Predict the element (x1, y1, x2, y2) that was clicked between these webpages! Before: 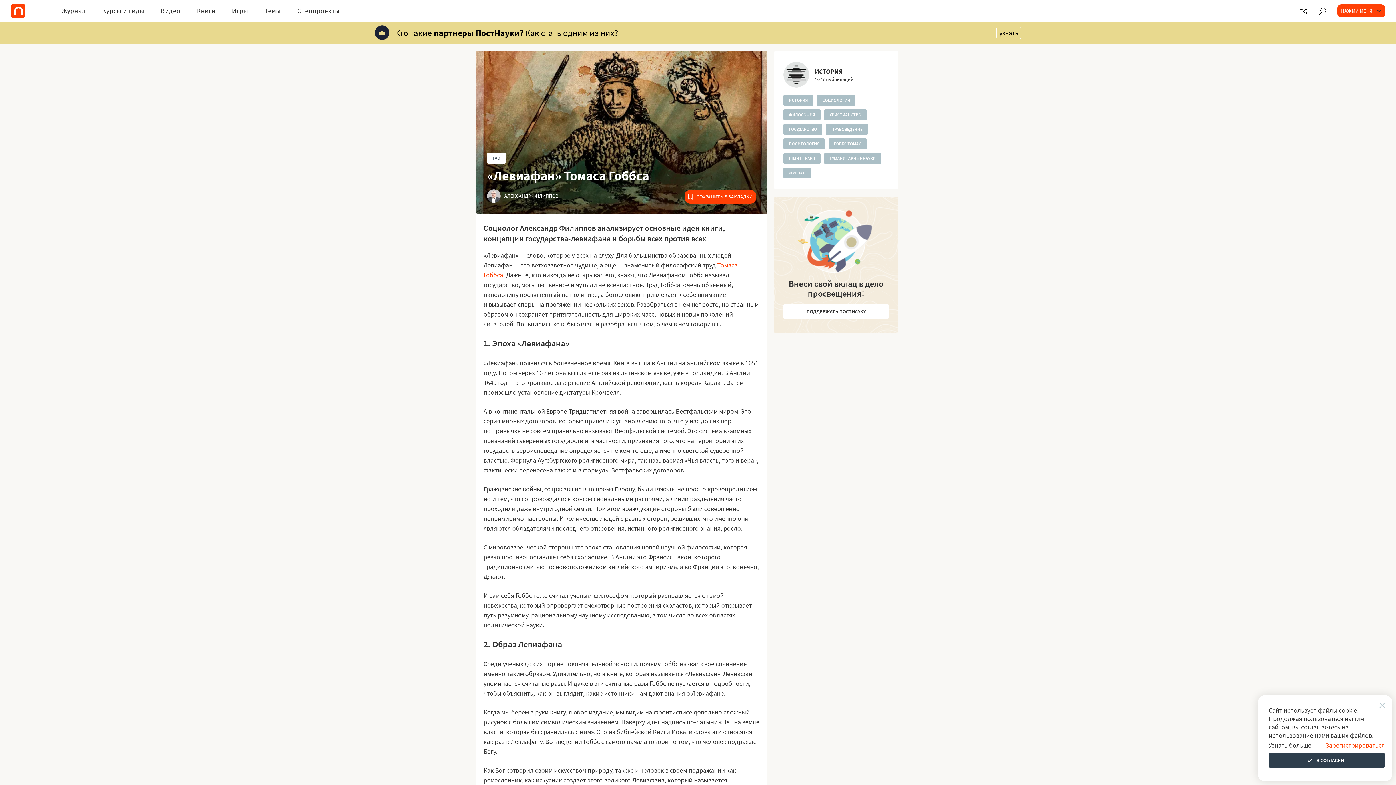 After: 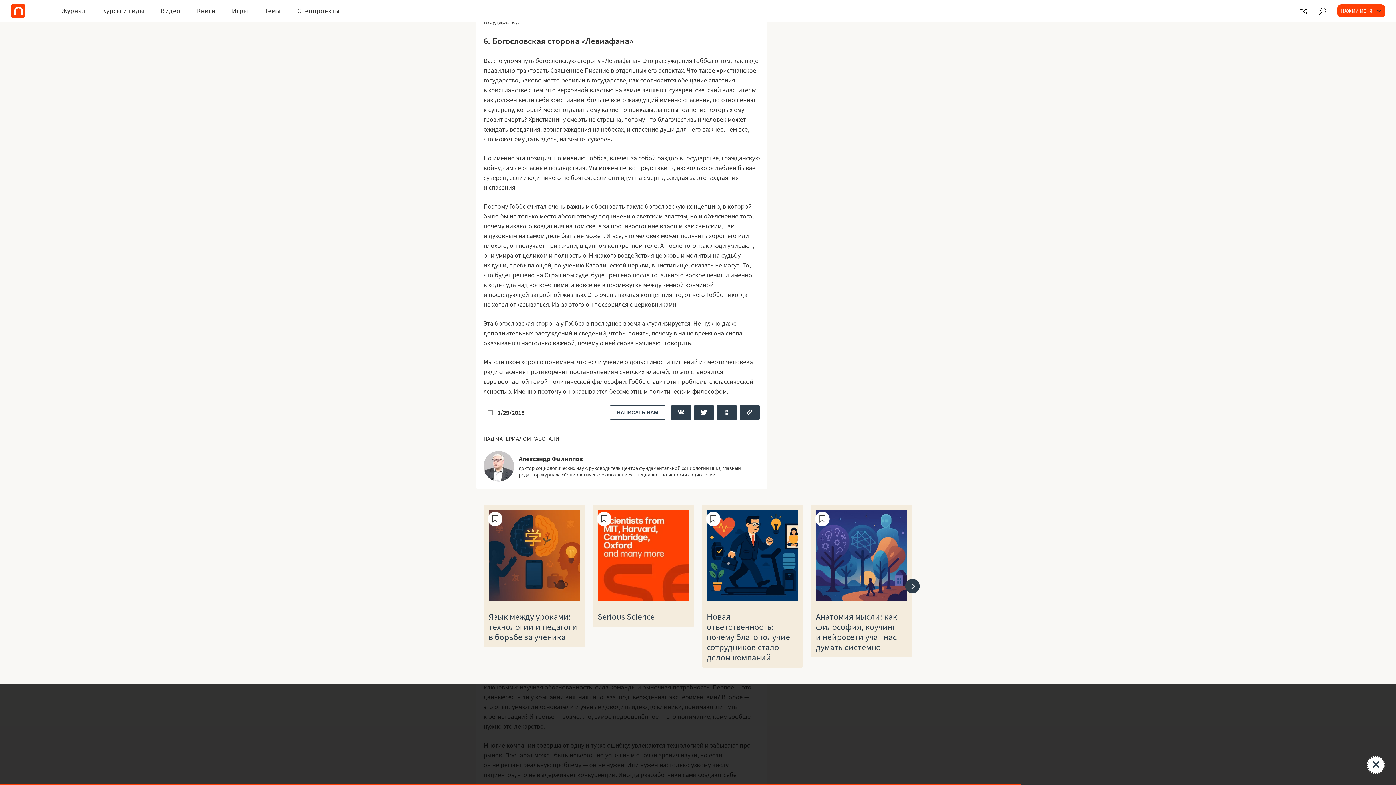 Action: bbox: (876, 731, 880, 738)